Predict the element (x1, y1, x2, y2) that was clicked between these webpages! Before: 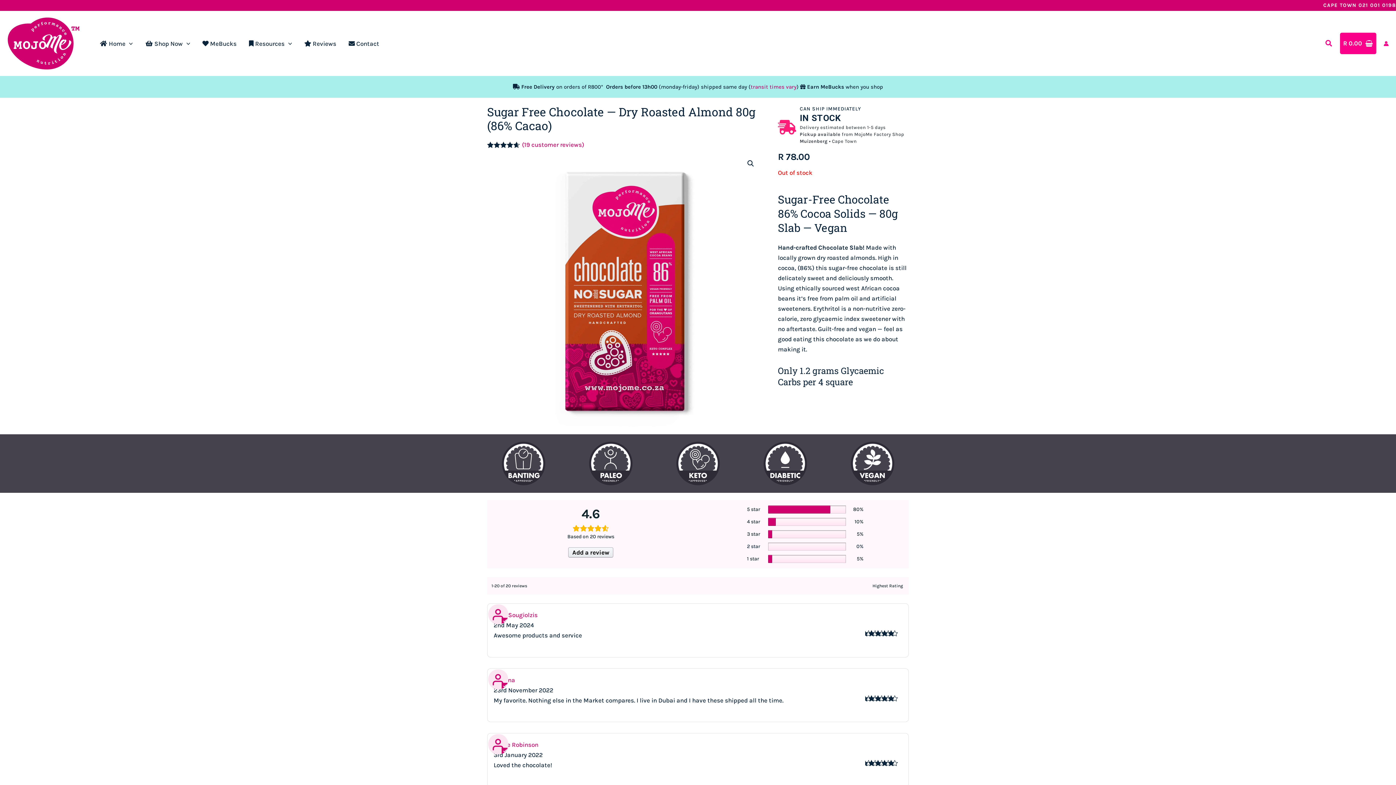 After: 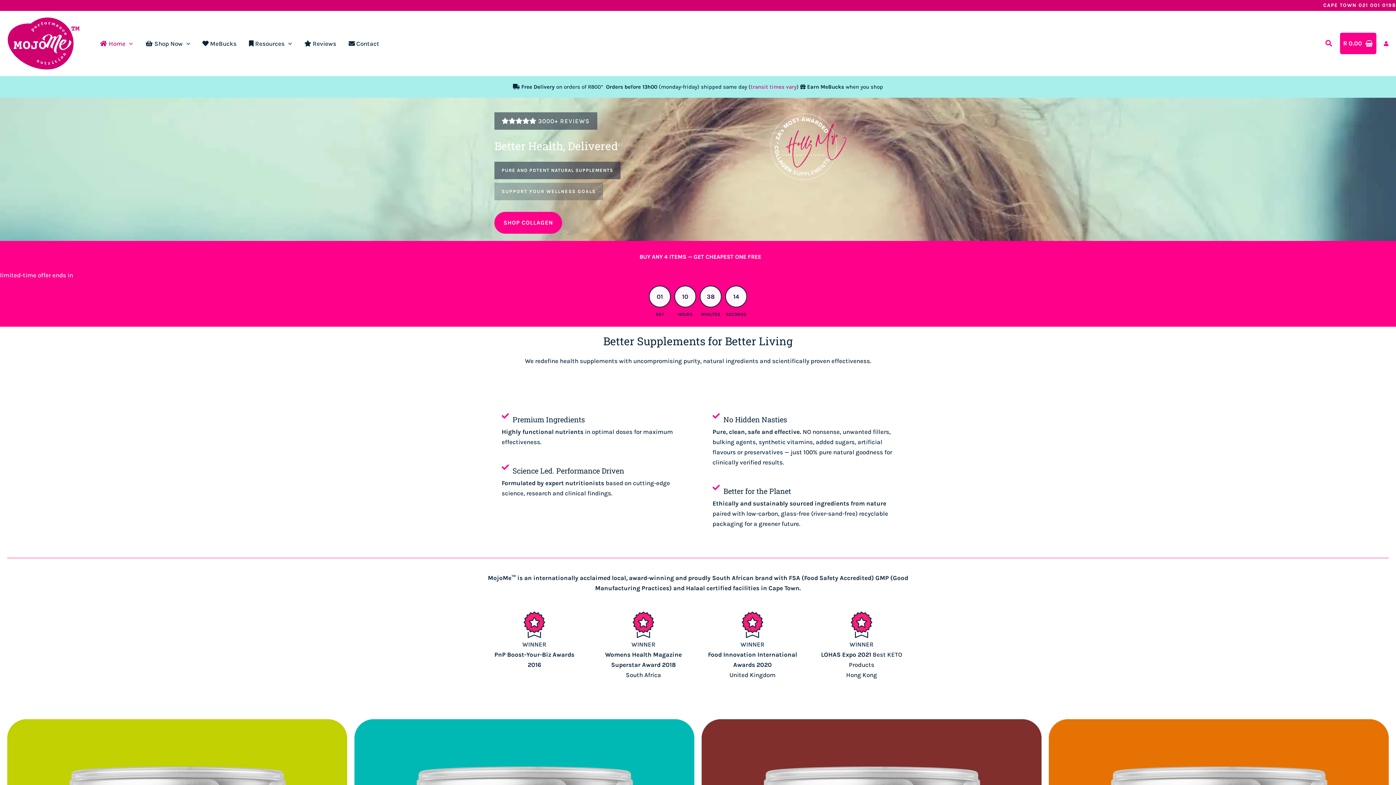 Action: bbox: (7, 39, 80, 46)